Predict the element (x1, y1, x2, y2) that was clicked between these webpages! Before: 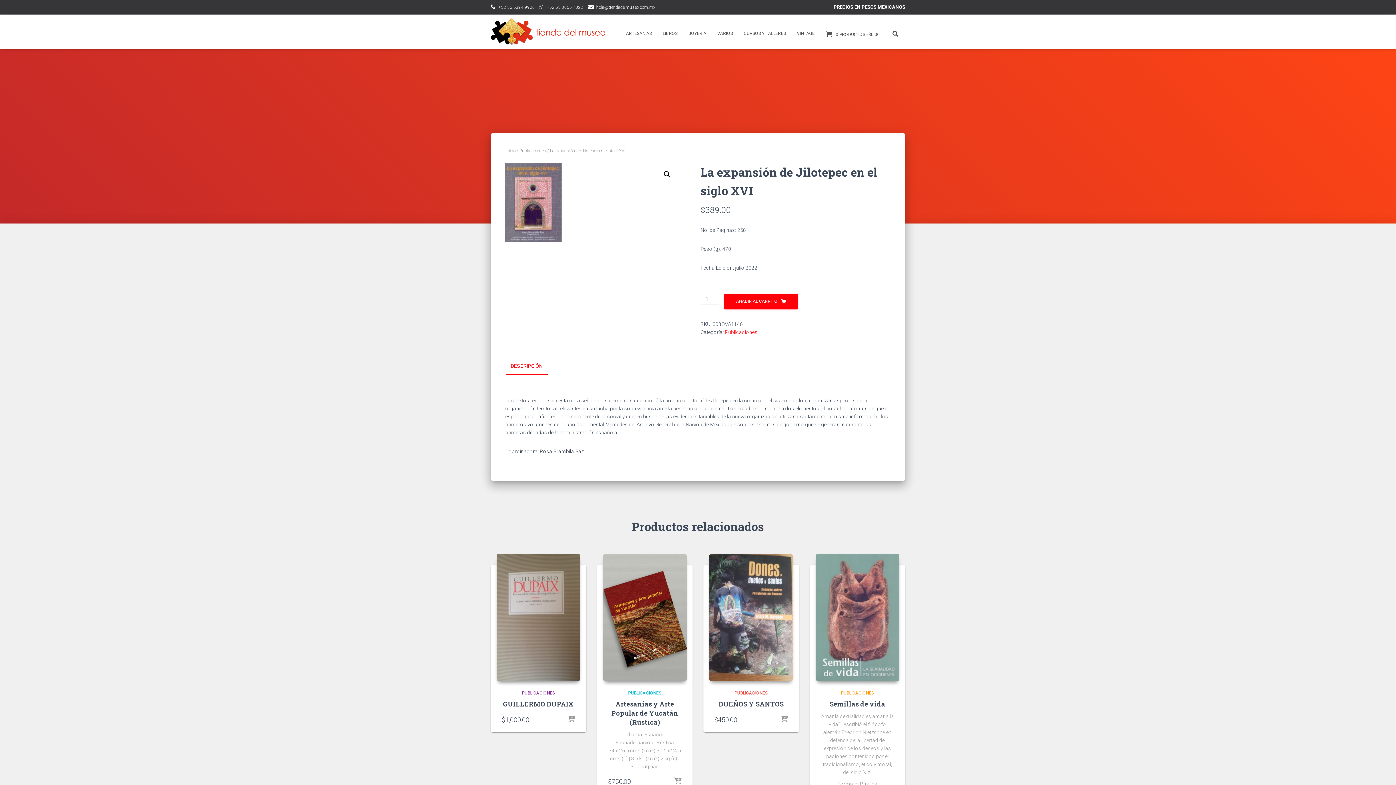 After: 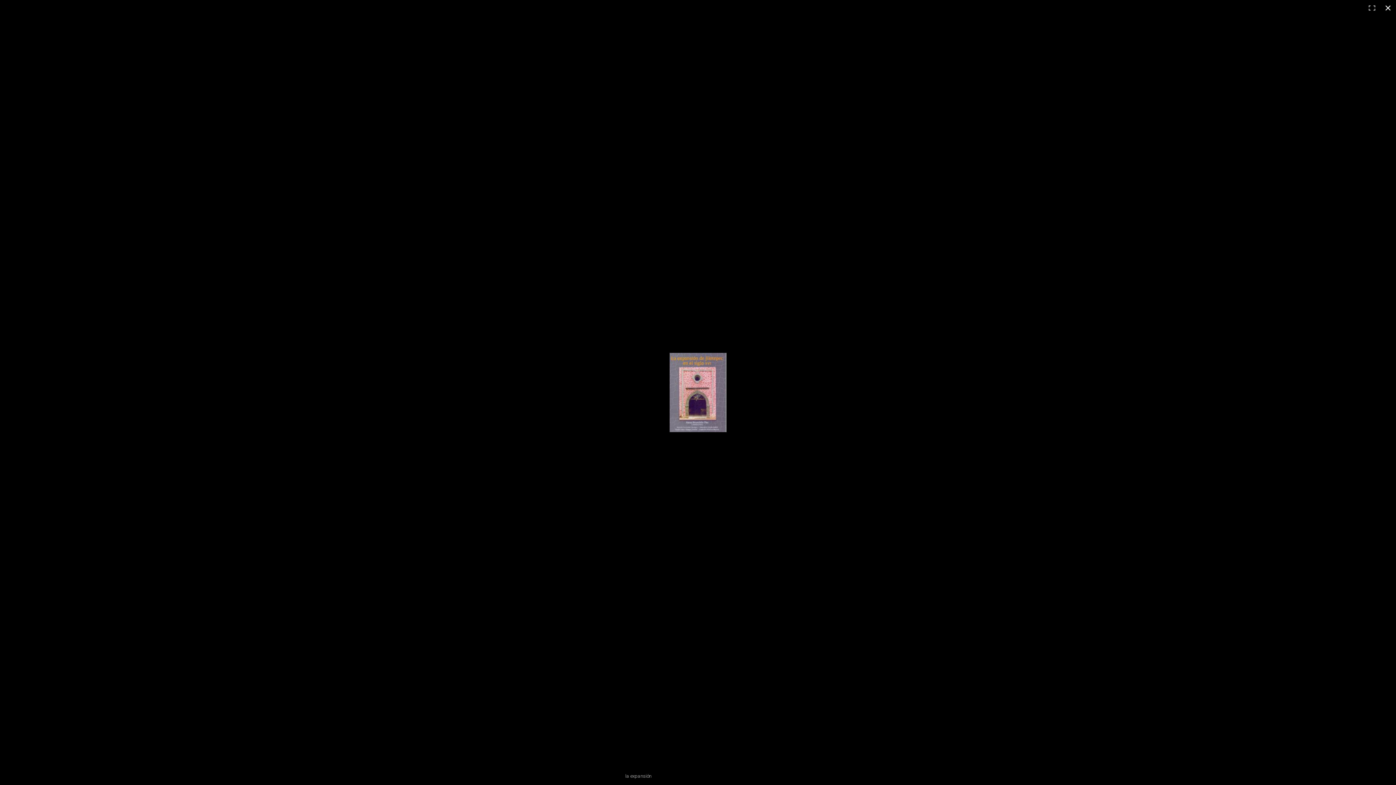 Action: bbox: (505, 162, 678, 242)